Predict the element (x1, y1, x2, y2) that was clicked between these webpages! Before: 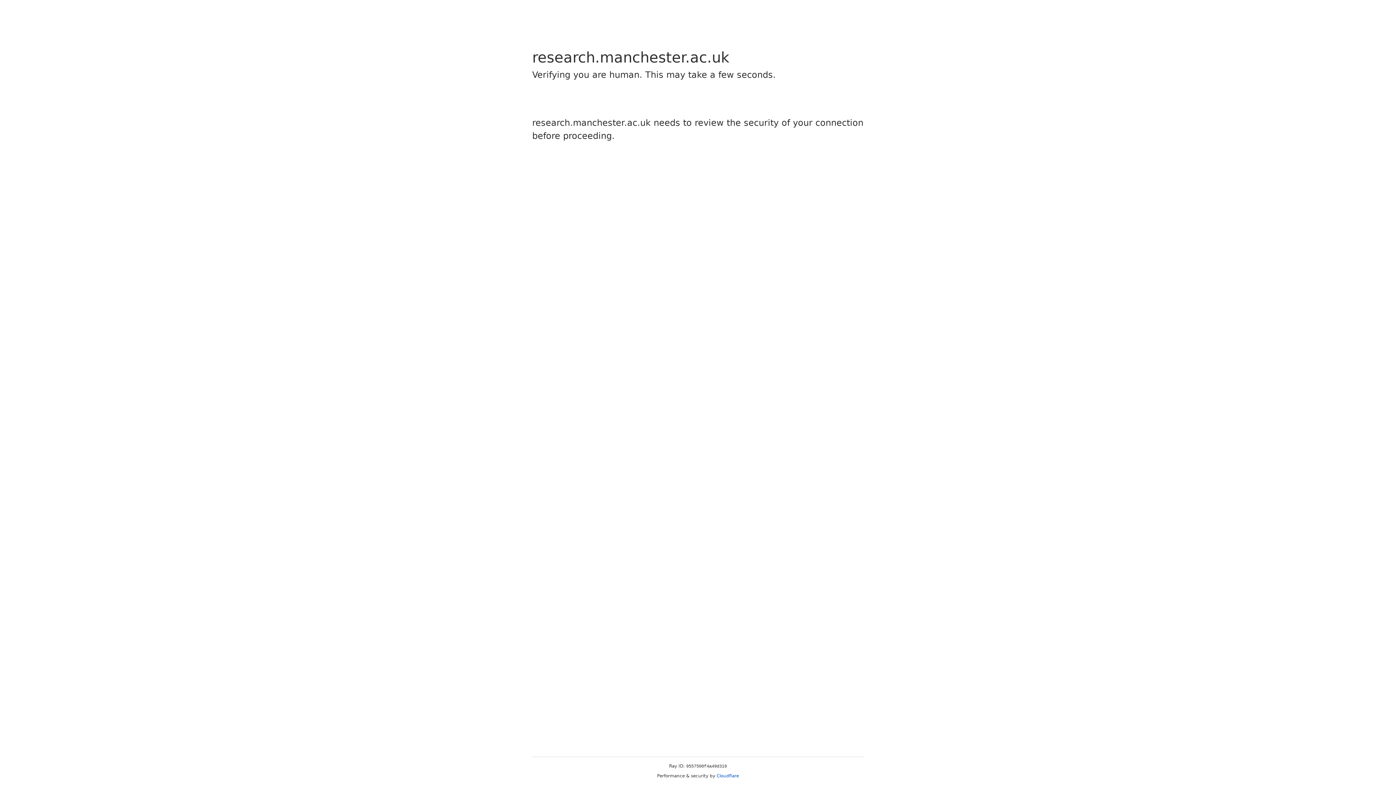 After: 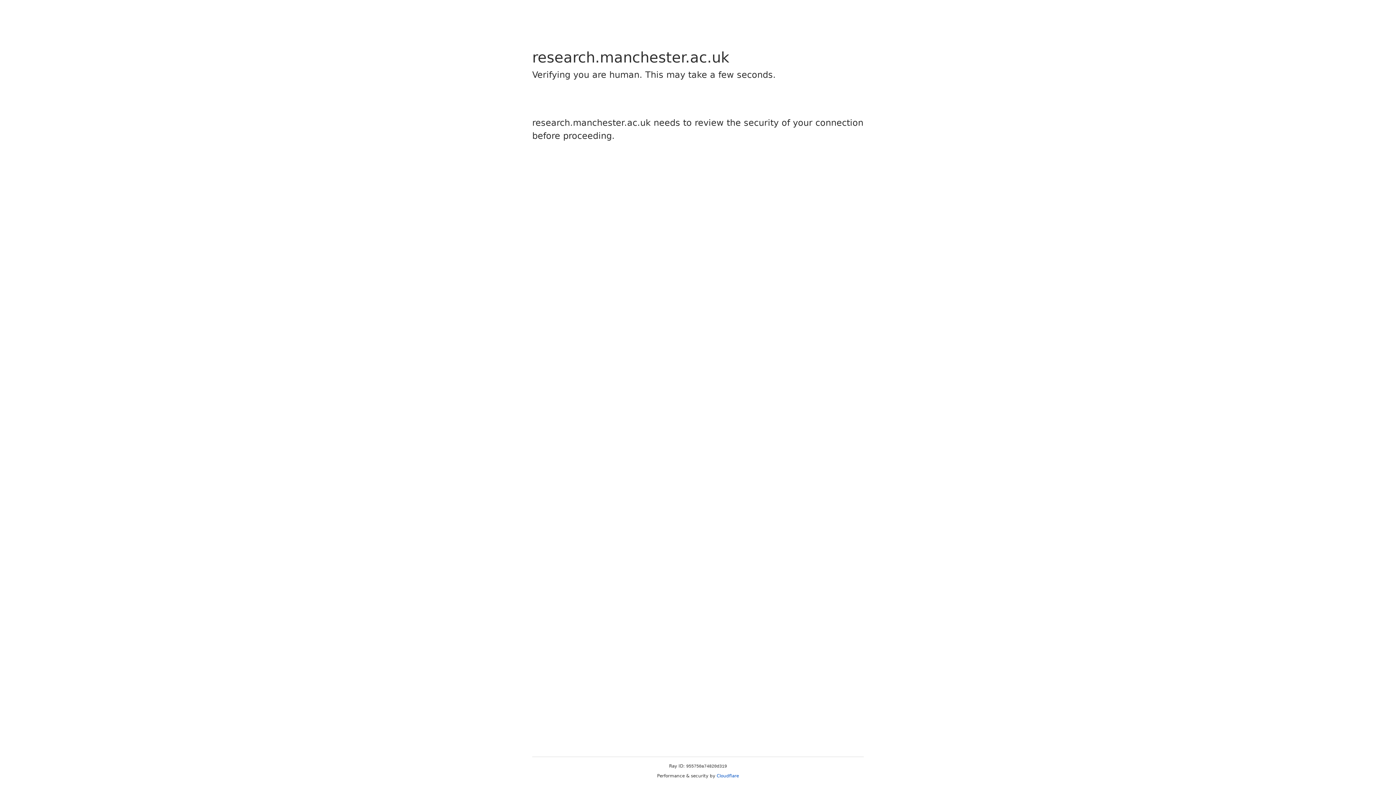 Action: bbox: (716, 773, 739, 778) label: Cloudflare